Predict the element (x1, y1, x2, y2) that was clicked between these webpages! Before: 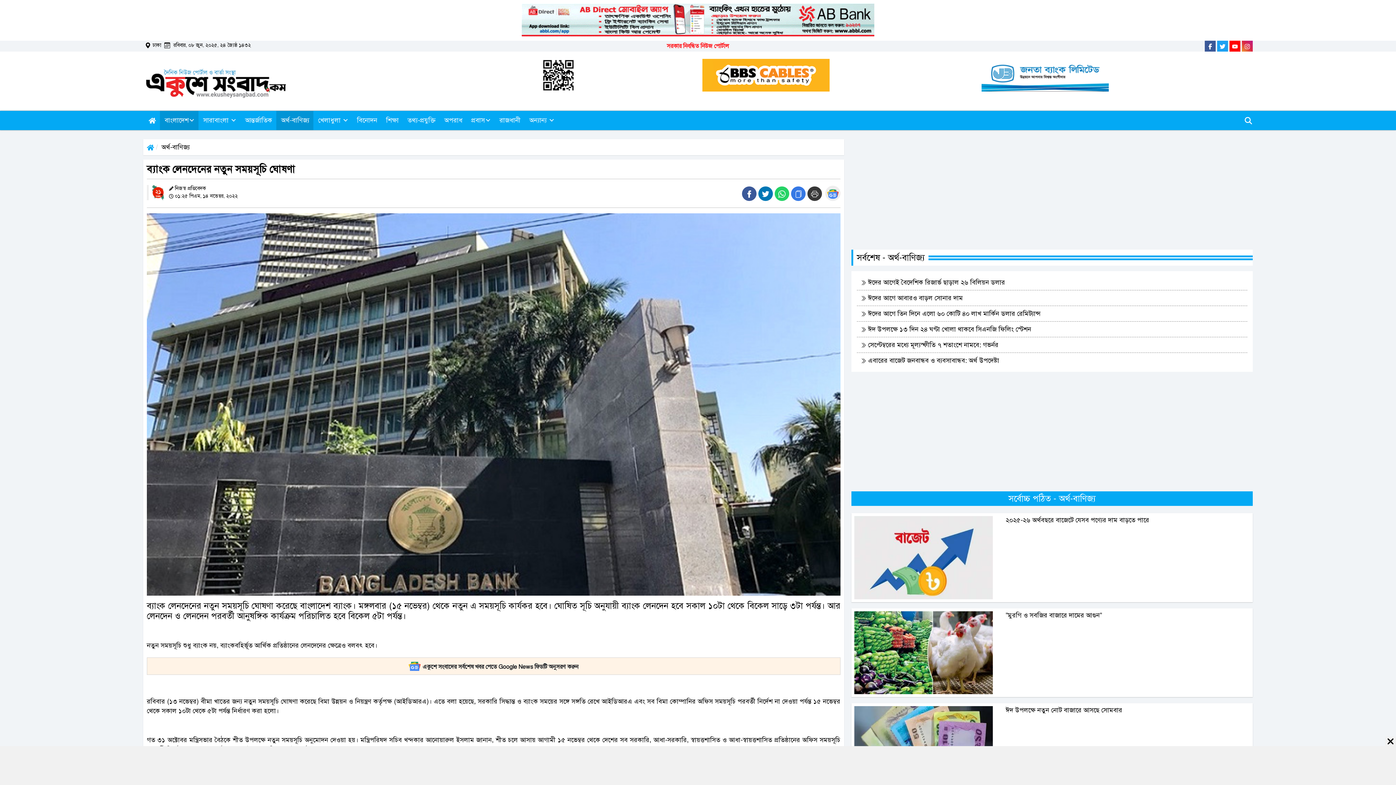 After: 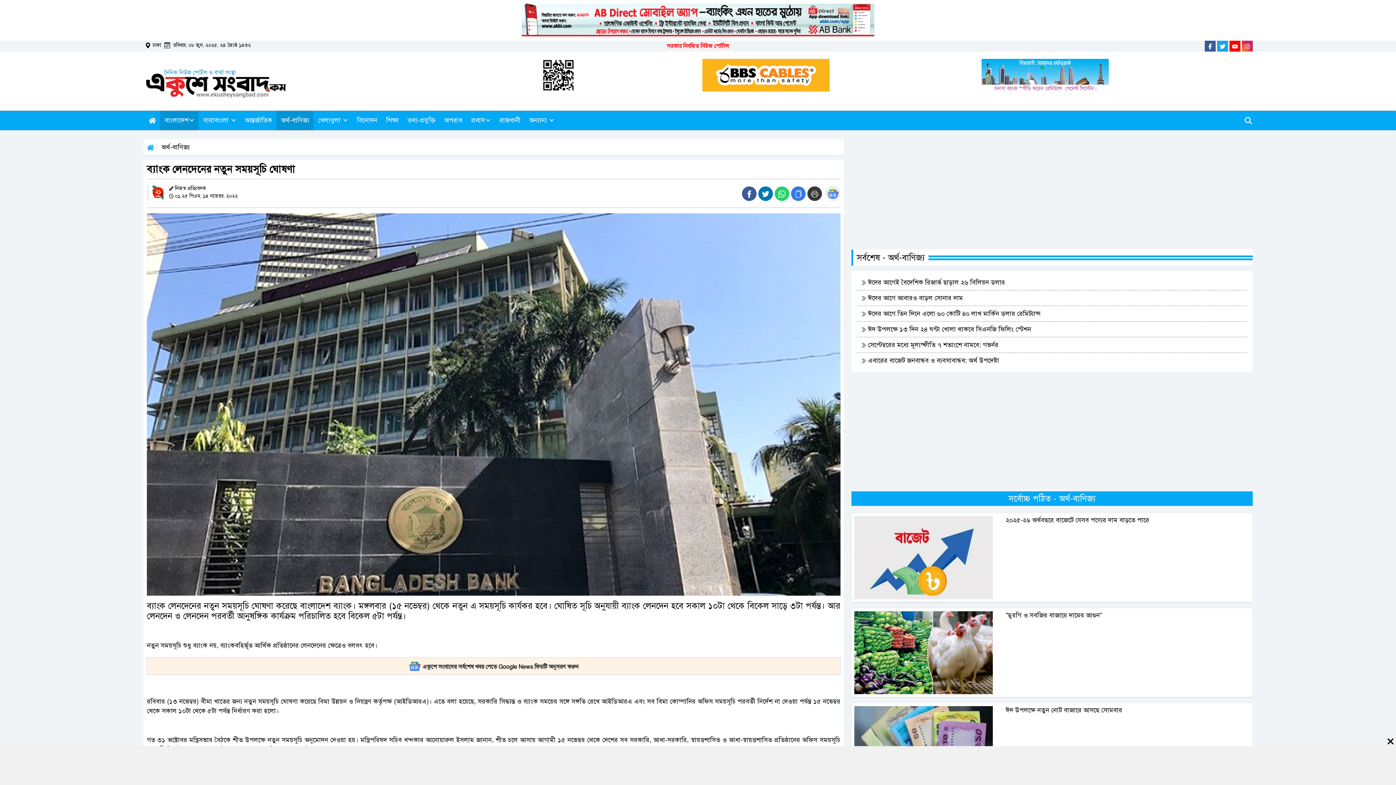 Action: bbox: (807, 186, 822, 201)